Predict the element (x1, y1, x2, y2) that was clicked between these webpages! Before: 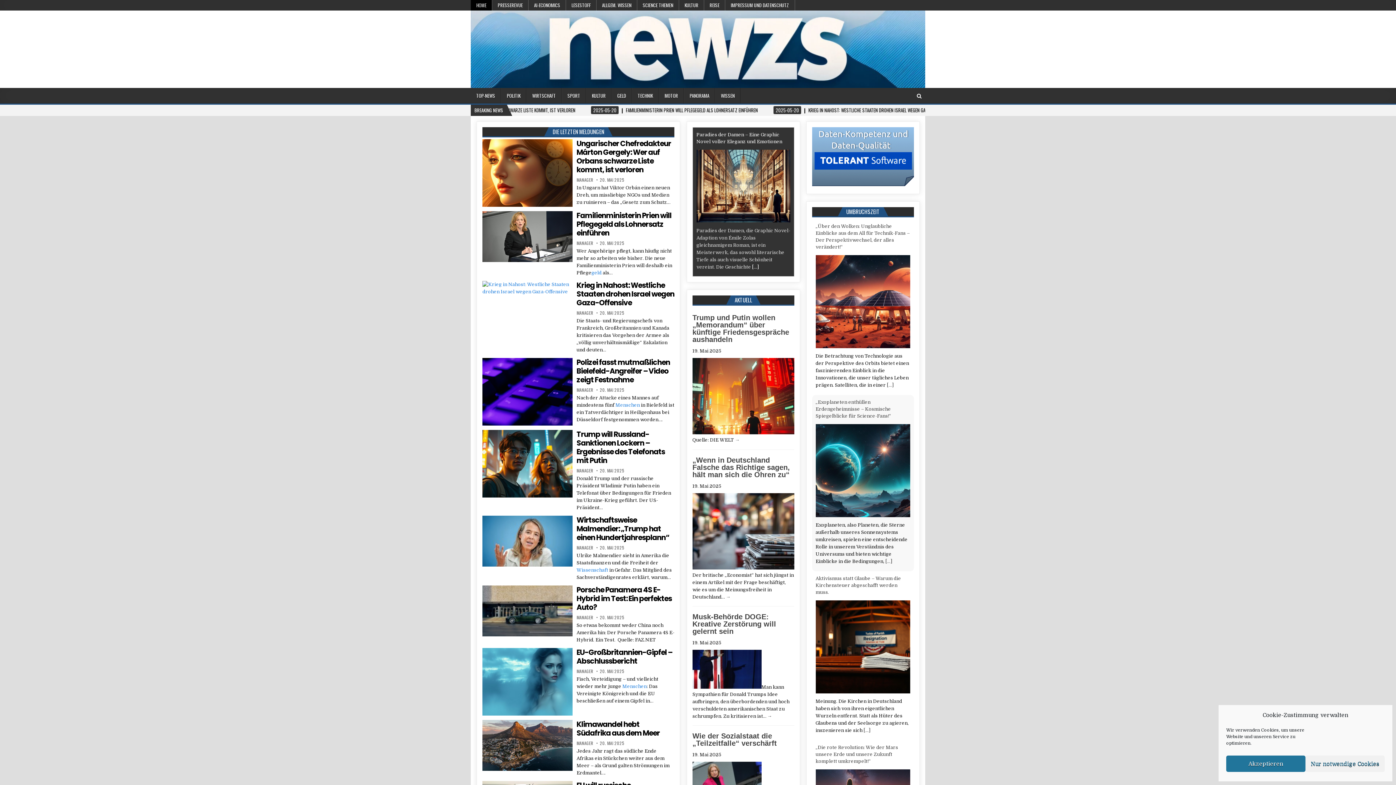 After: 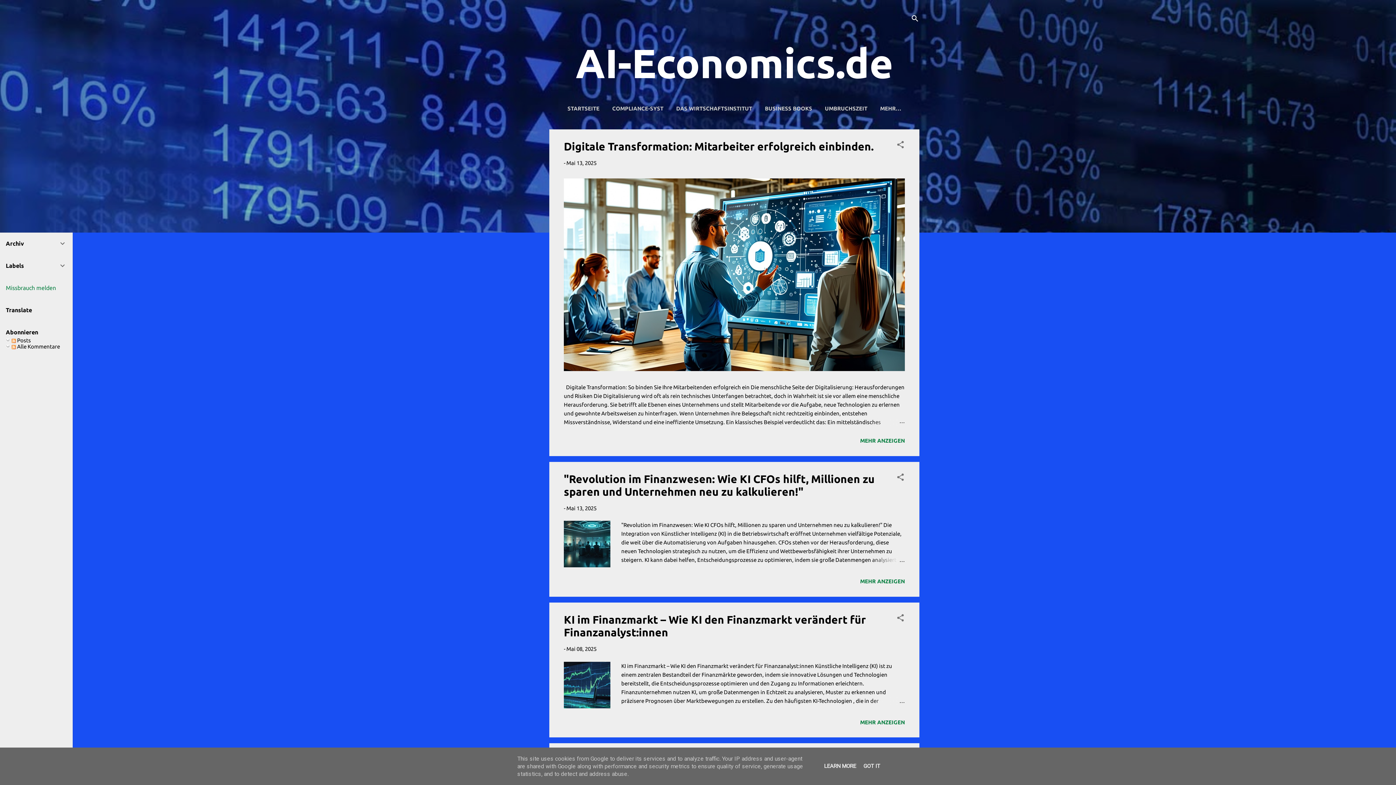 Action: label: AI-ECONOMICS bbox: (528, 0, 566, 10)